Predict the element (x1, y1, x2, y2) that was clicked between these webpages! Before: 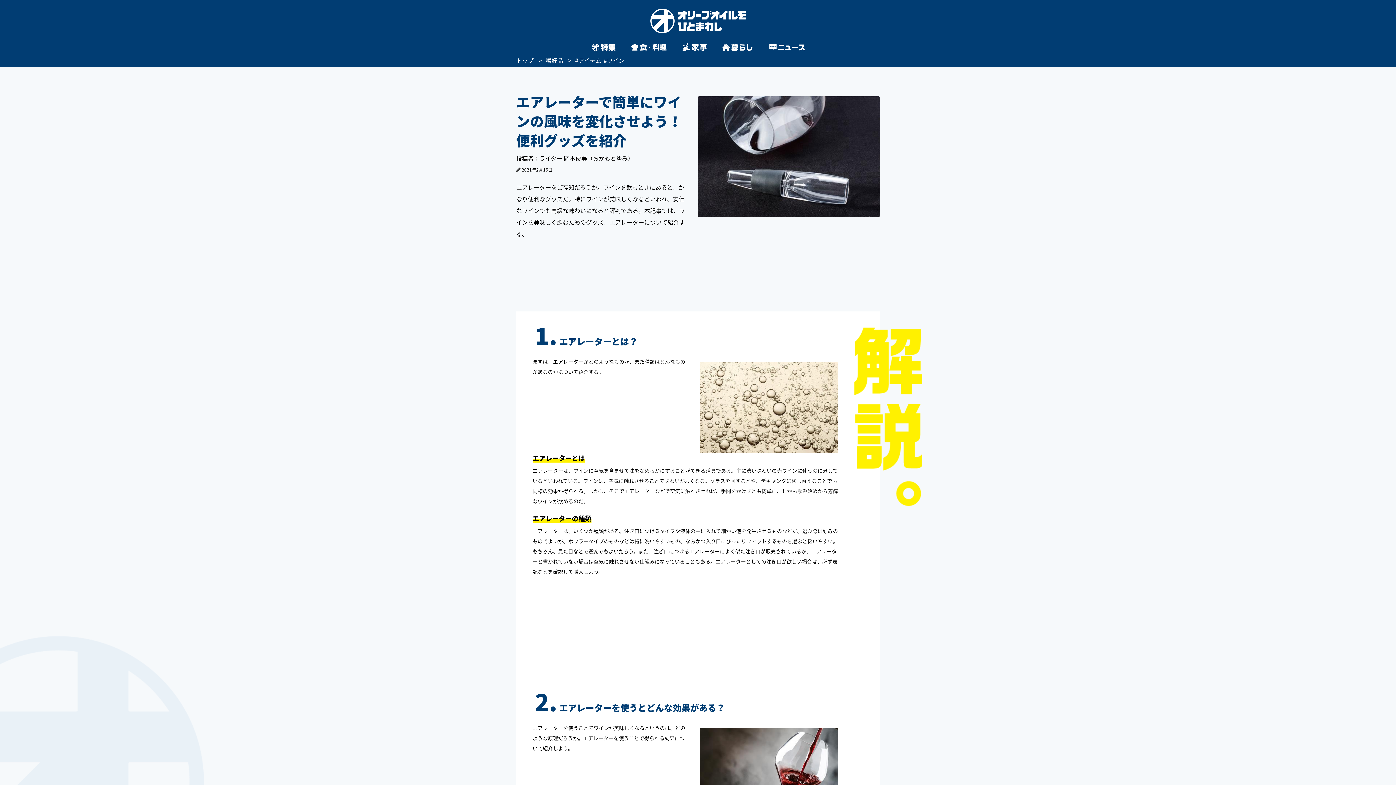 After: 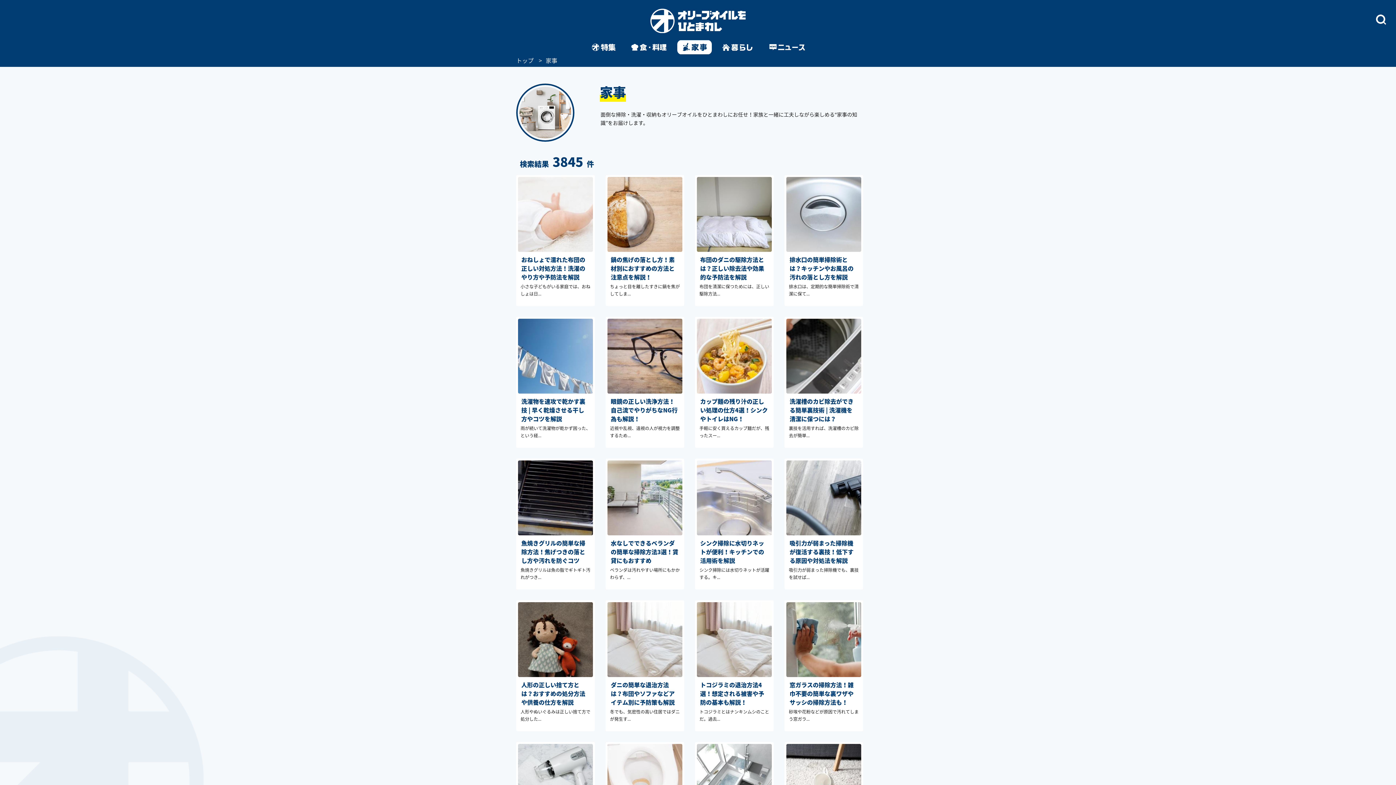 Action: bbox: (677, 40, 711, 54)